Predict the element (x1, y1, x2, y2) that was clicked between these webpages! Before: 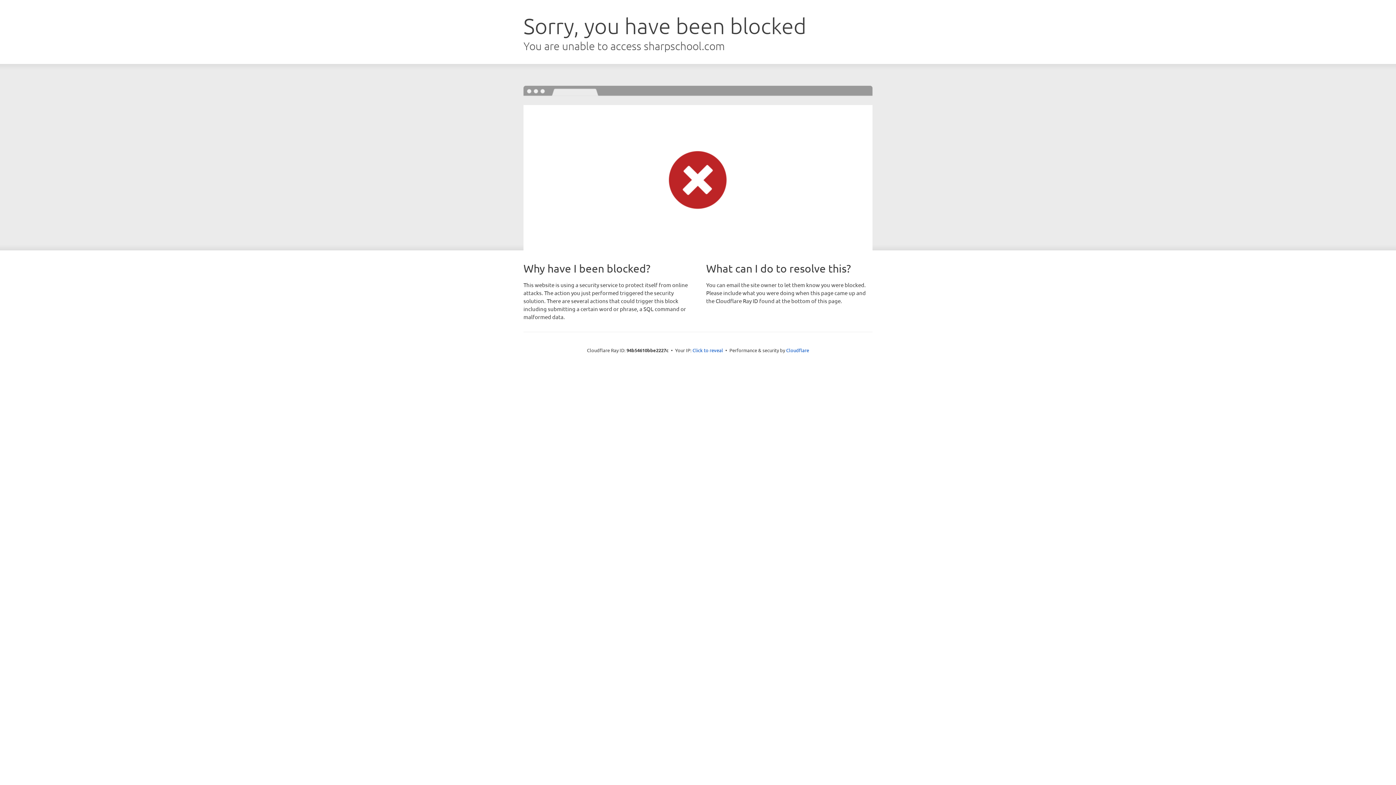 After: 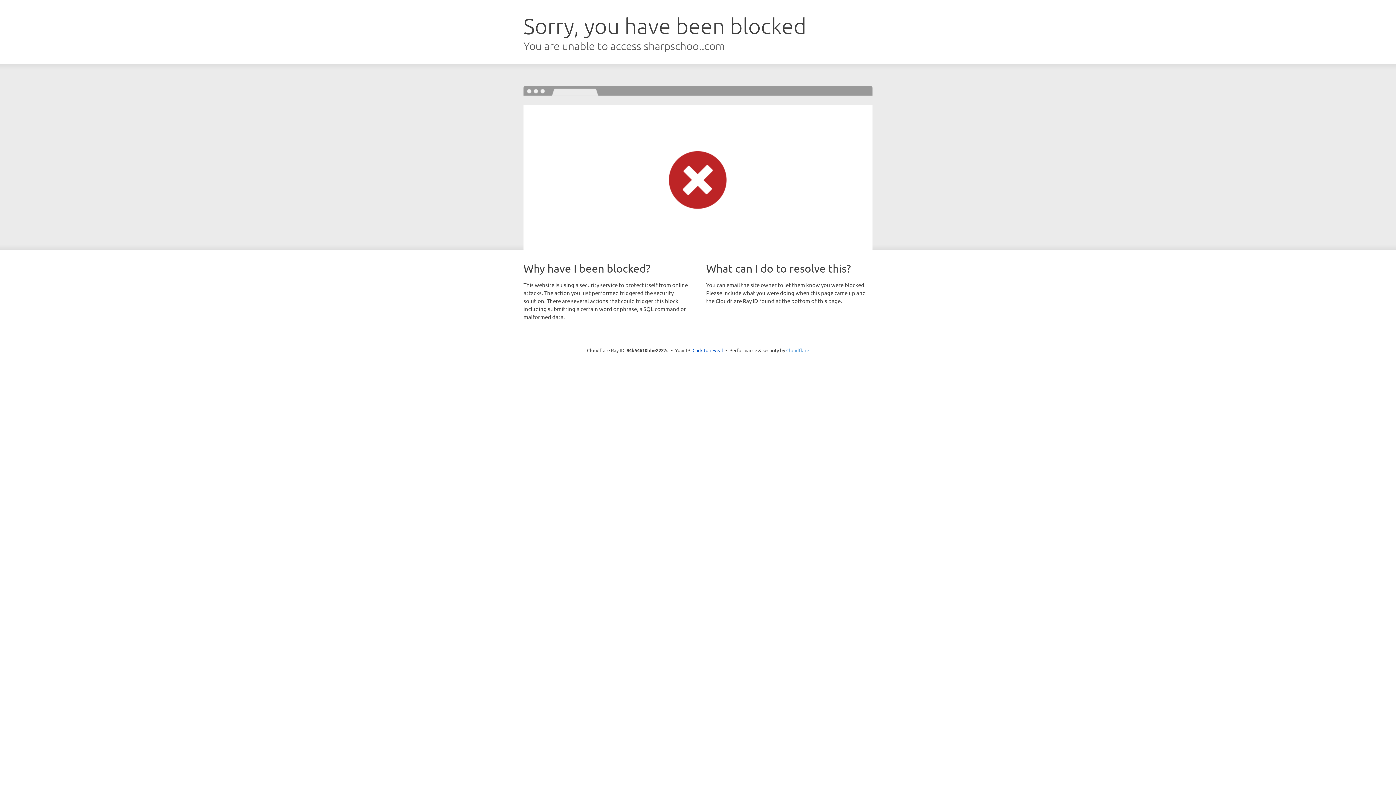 Action: label: Cloudflare bbox: (786, 347, 809, 353)